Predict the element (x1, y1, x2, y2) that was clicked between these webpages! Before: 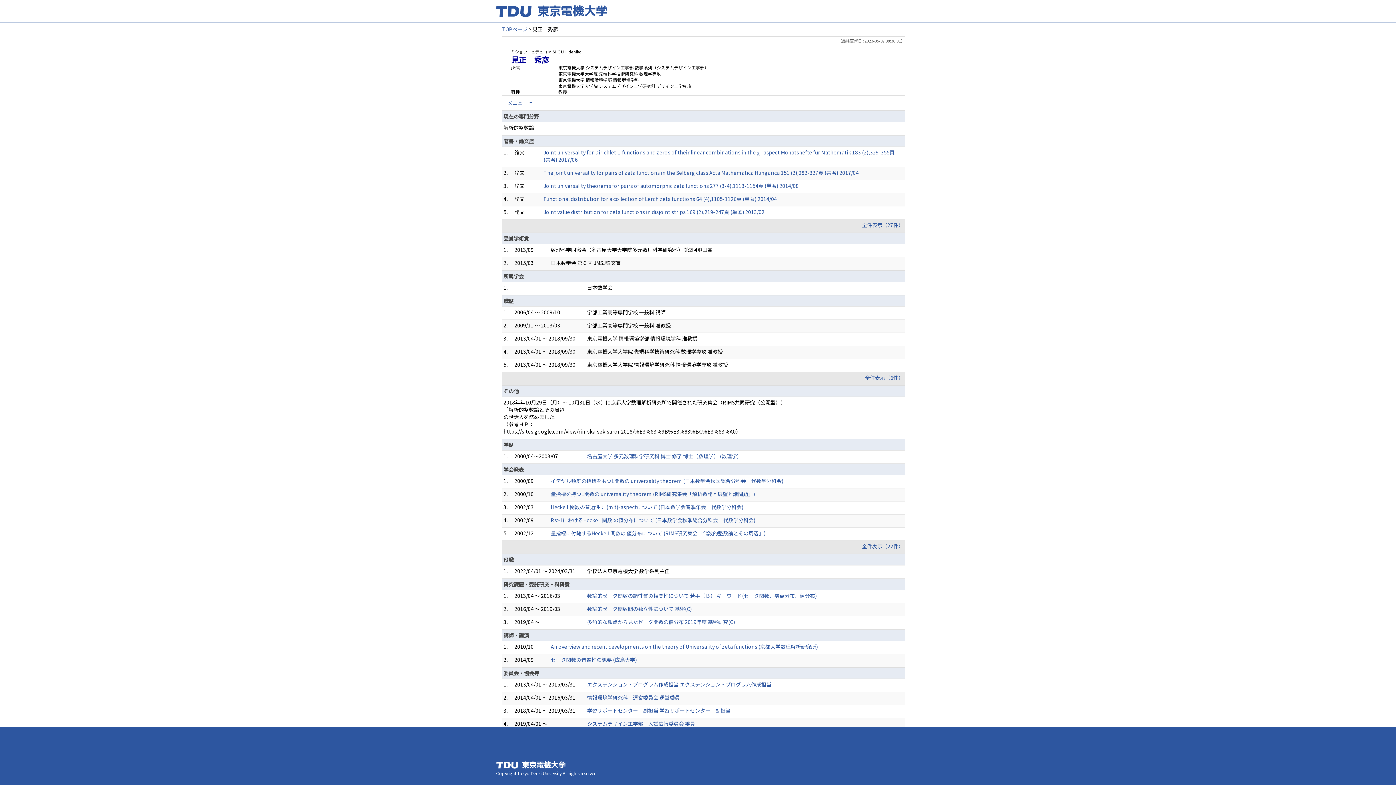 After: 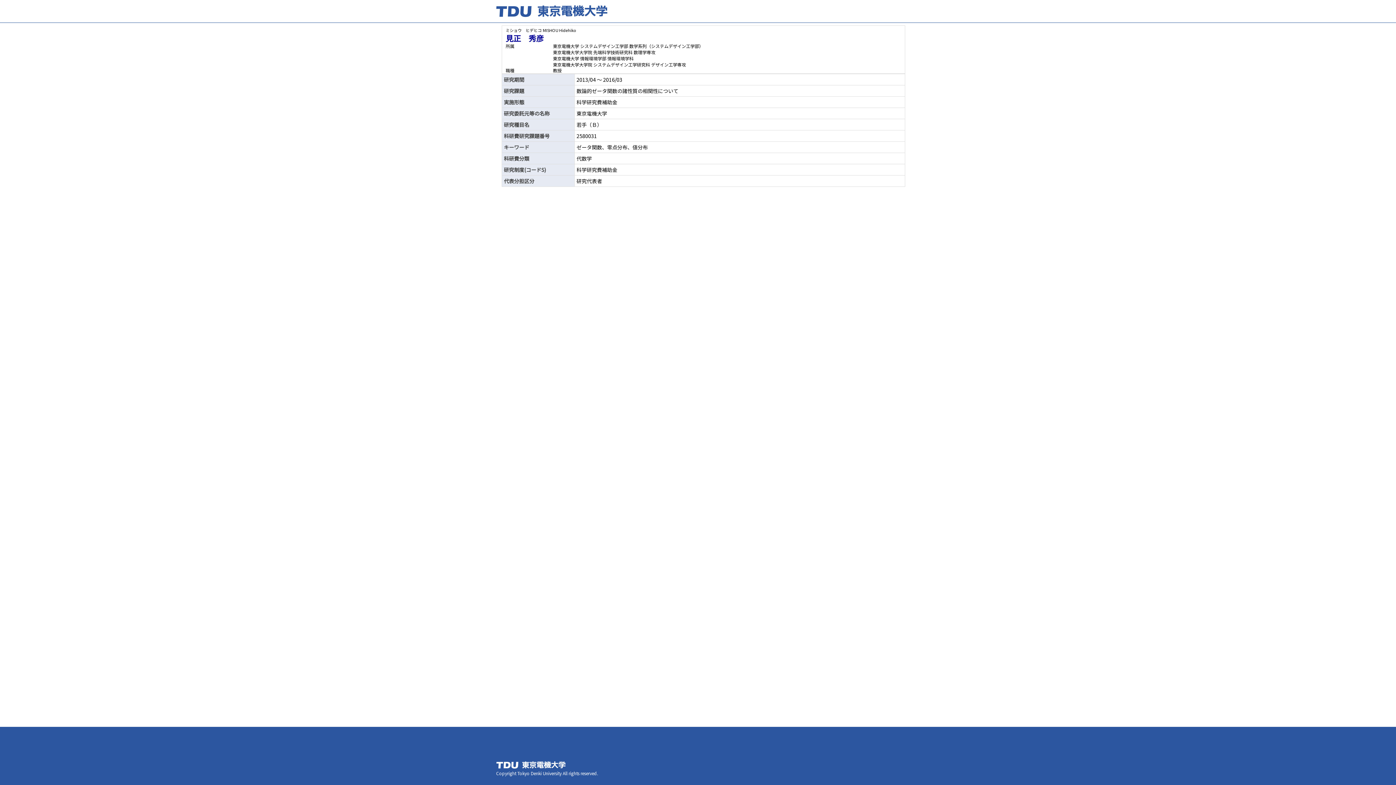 Action: bbox: (587, 592, 817, 599) label: 数論的ゼータ関数の諸性質の相関性について 若手（Ｂ） キーワード(ゼータ関数、零点分布、値分布)